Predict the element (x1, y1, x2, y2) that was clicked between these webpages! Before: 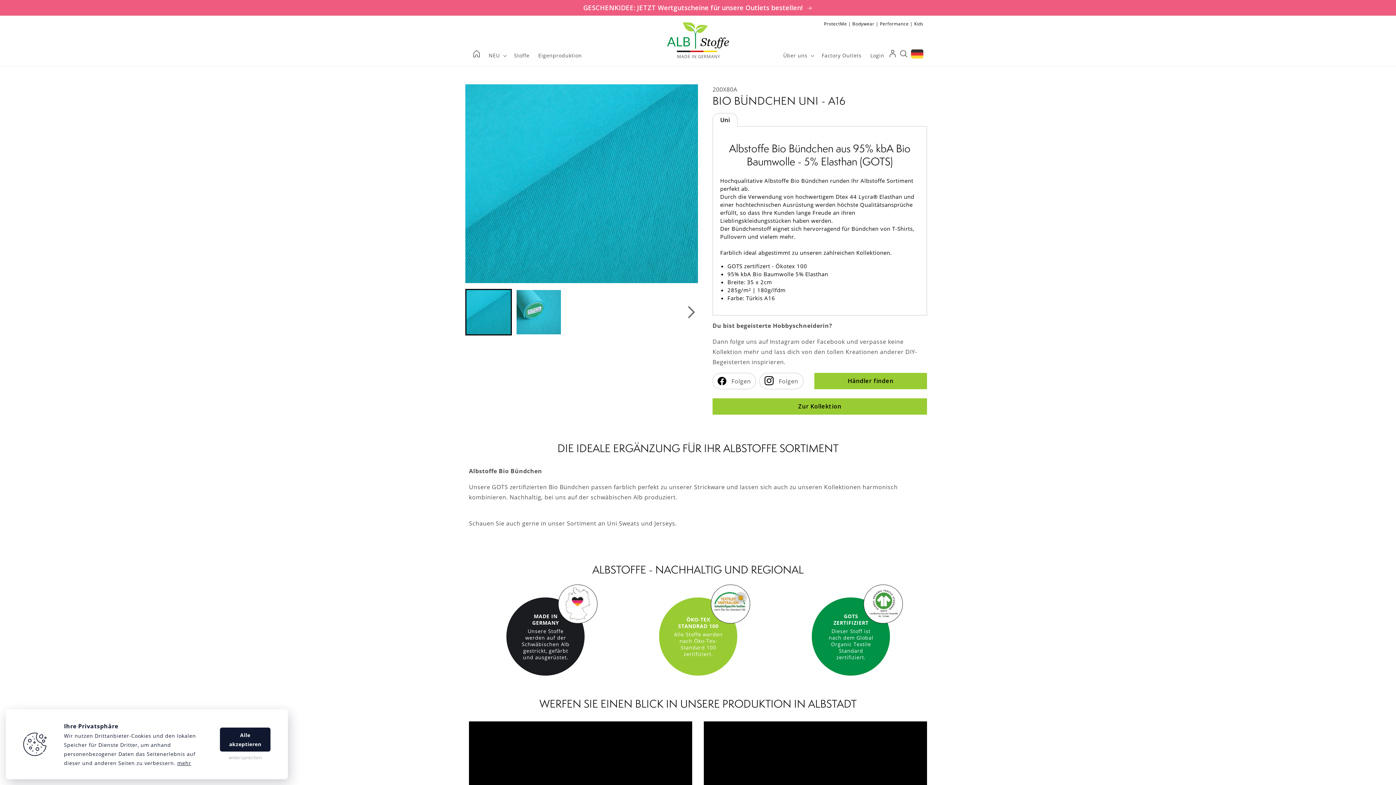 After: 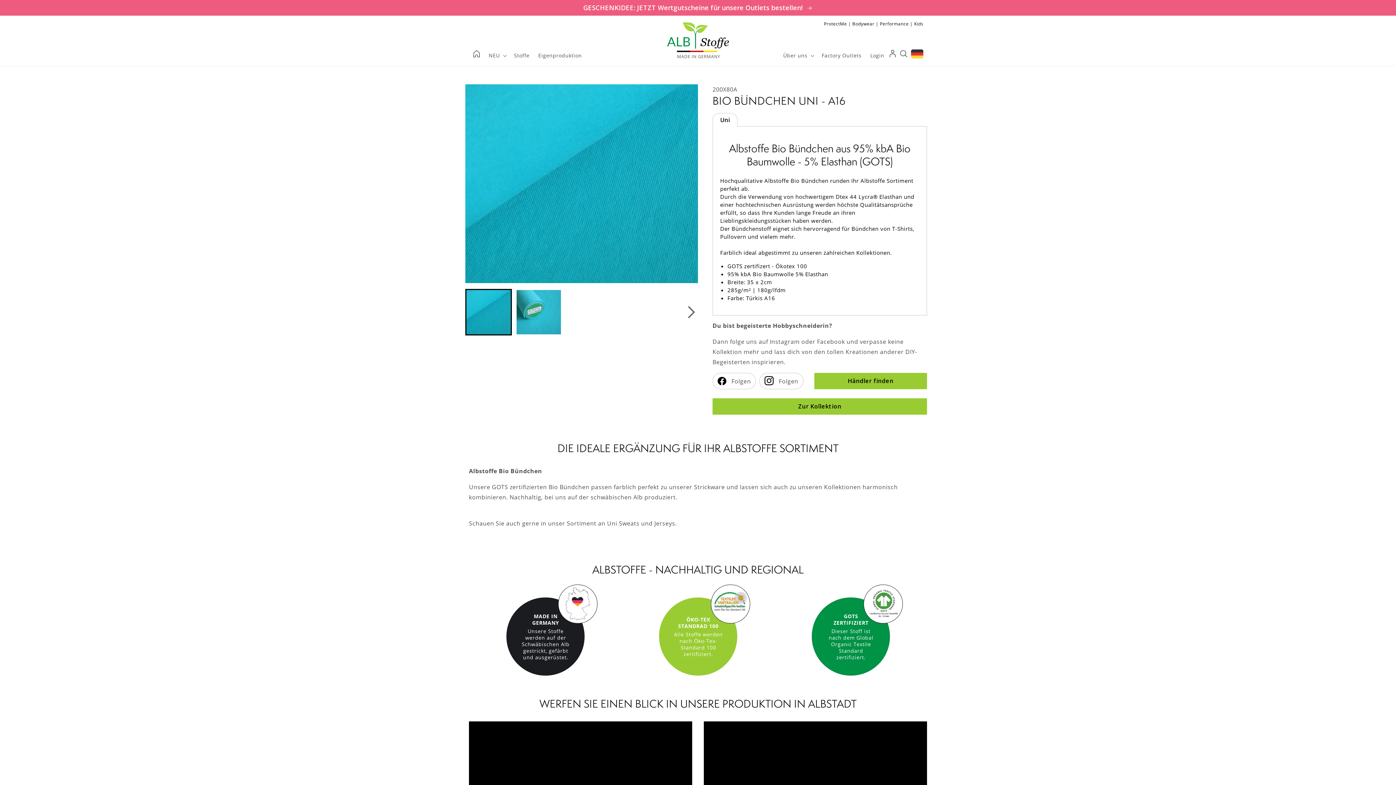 Action: label: widersprechen bbox: (220, 754, 270, 761)